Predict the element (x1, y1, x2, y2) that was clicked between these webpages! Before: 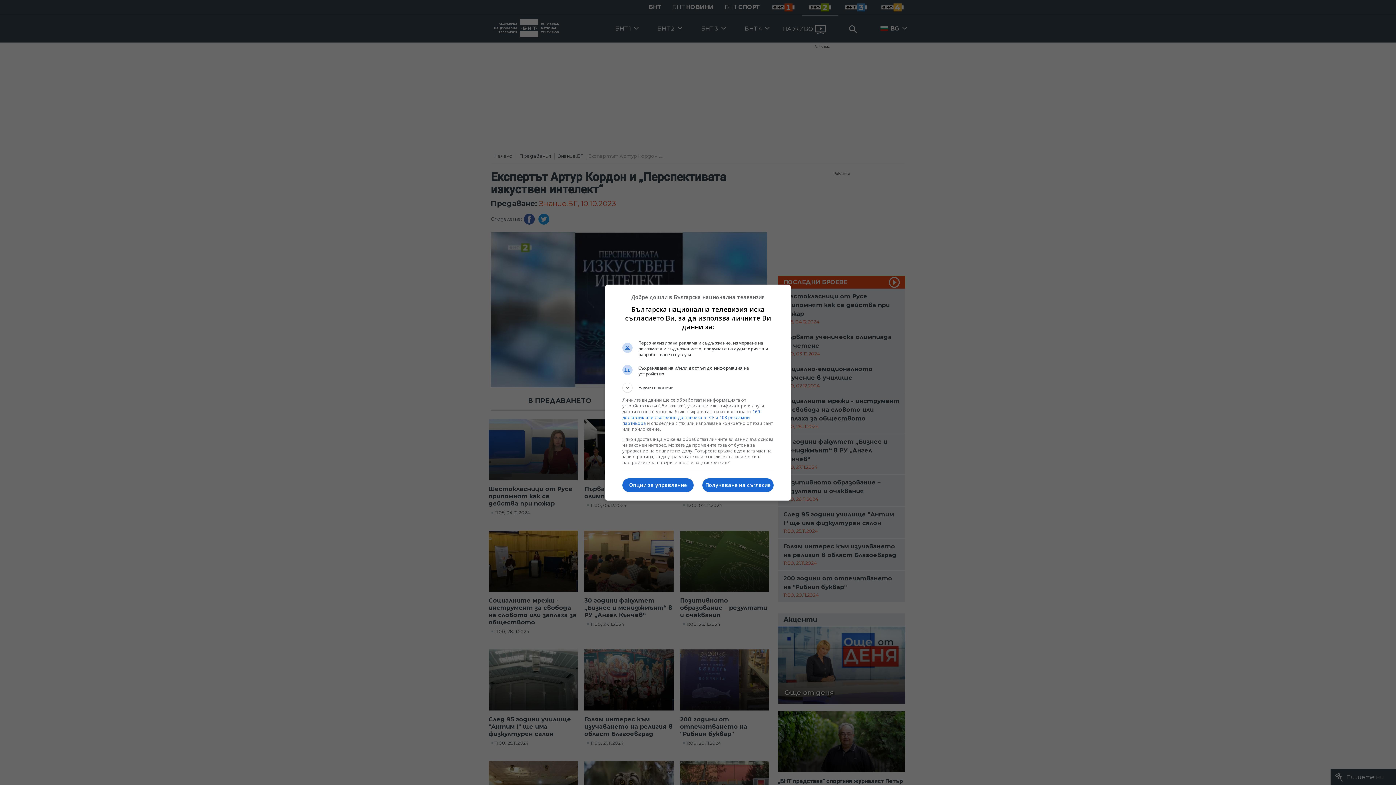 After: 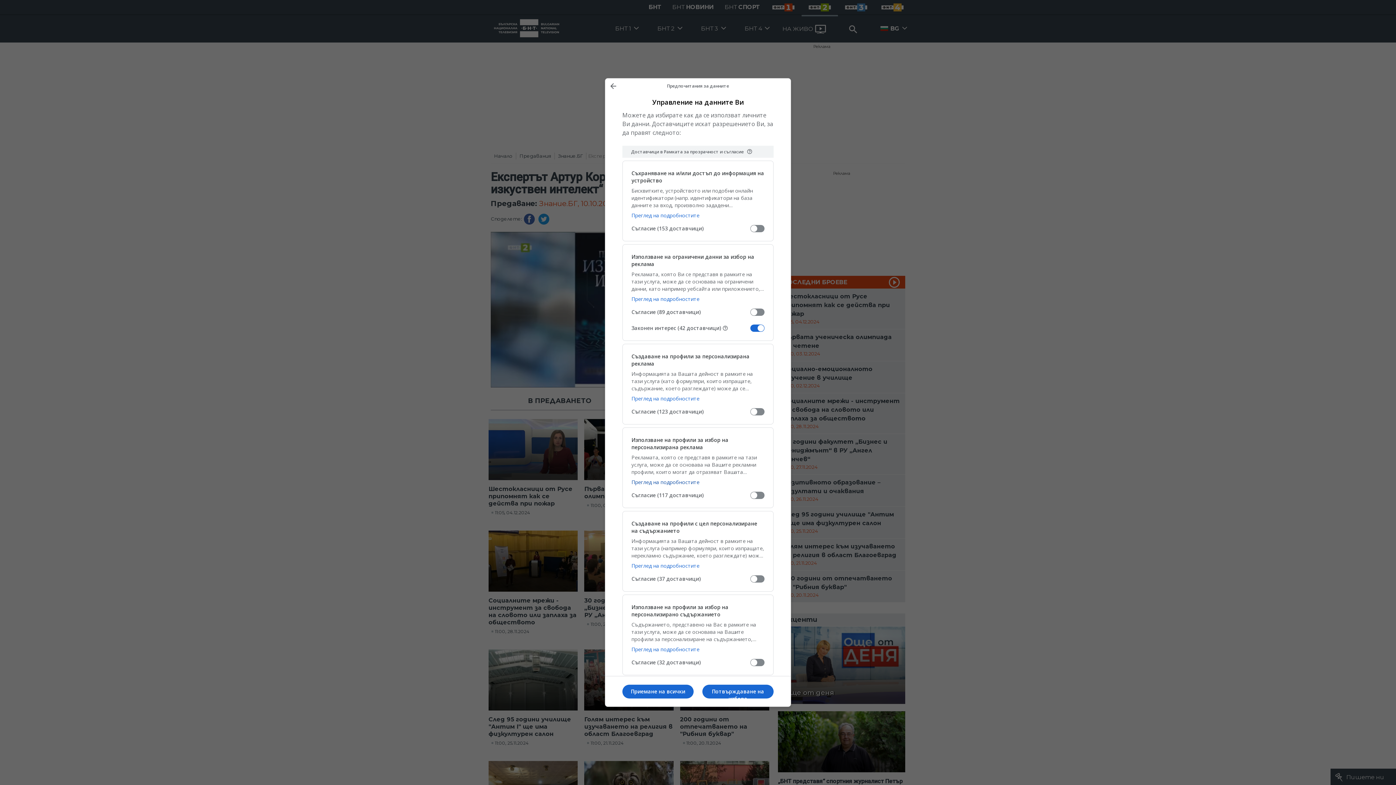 Action: bbox: (622, 478, 693, 492) label: Опции за управление